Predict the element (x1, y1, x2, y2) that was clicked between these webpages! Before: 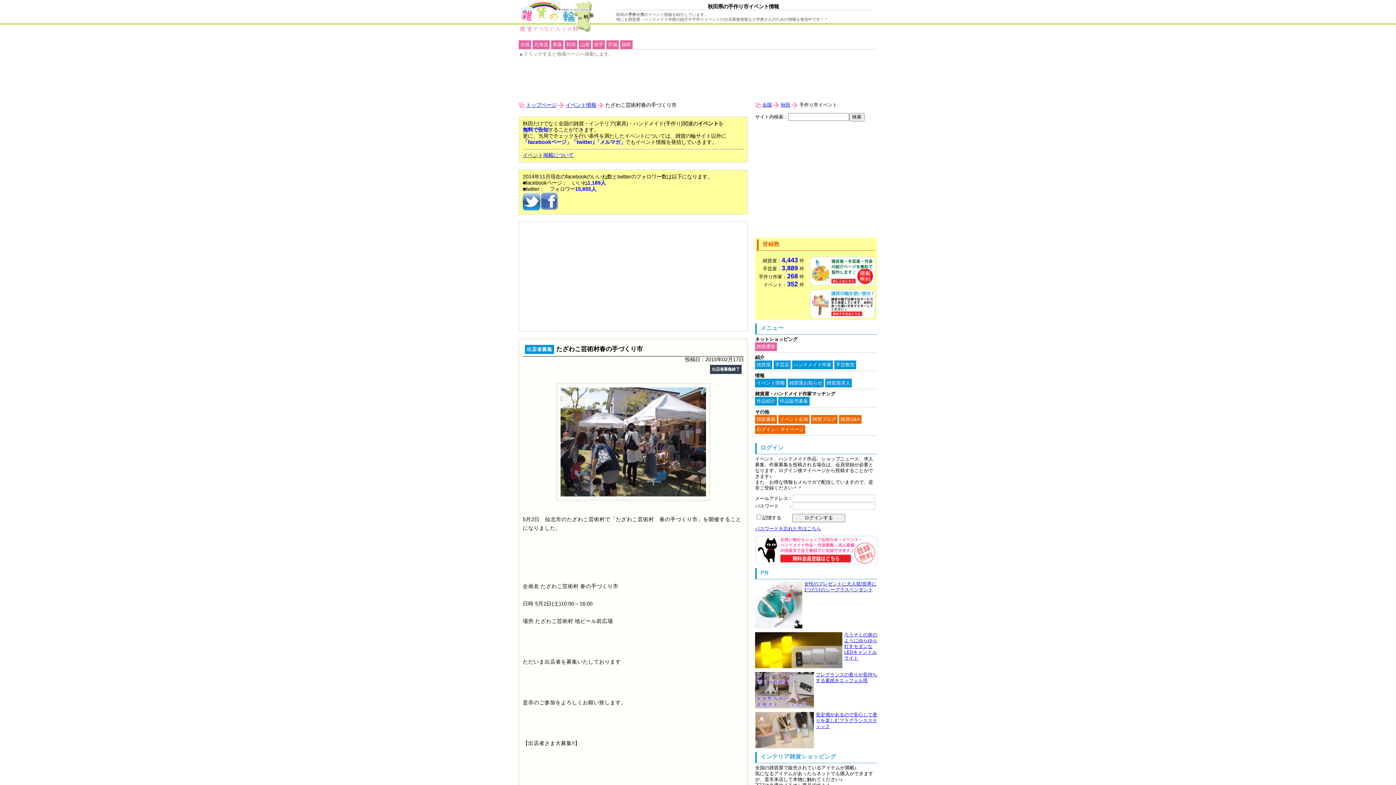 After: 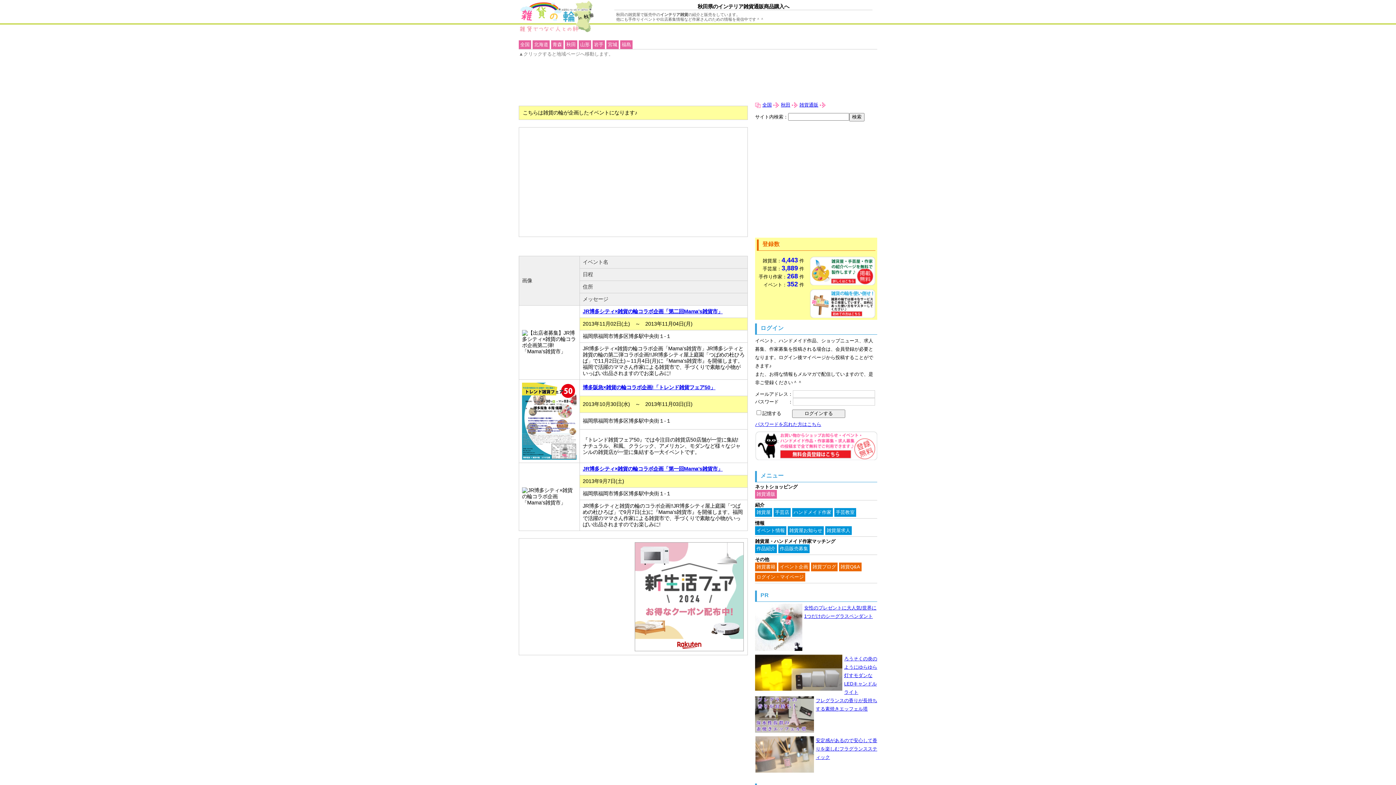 Action: label: イベント企画 bbox: (778, 415, 809, 424)